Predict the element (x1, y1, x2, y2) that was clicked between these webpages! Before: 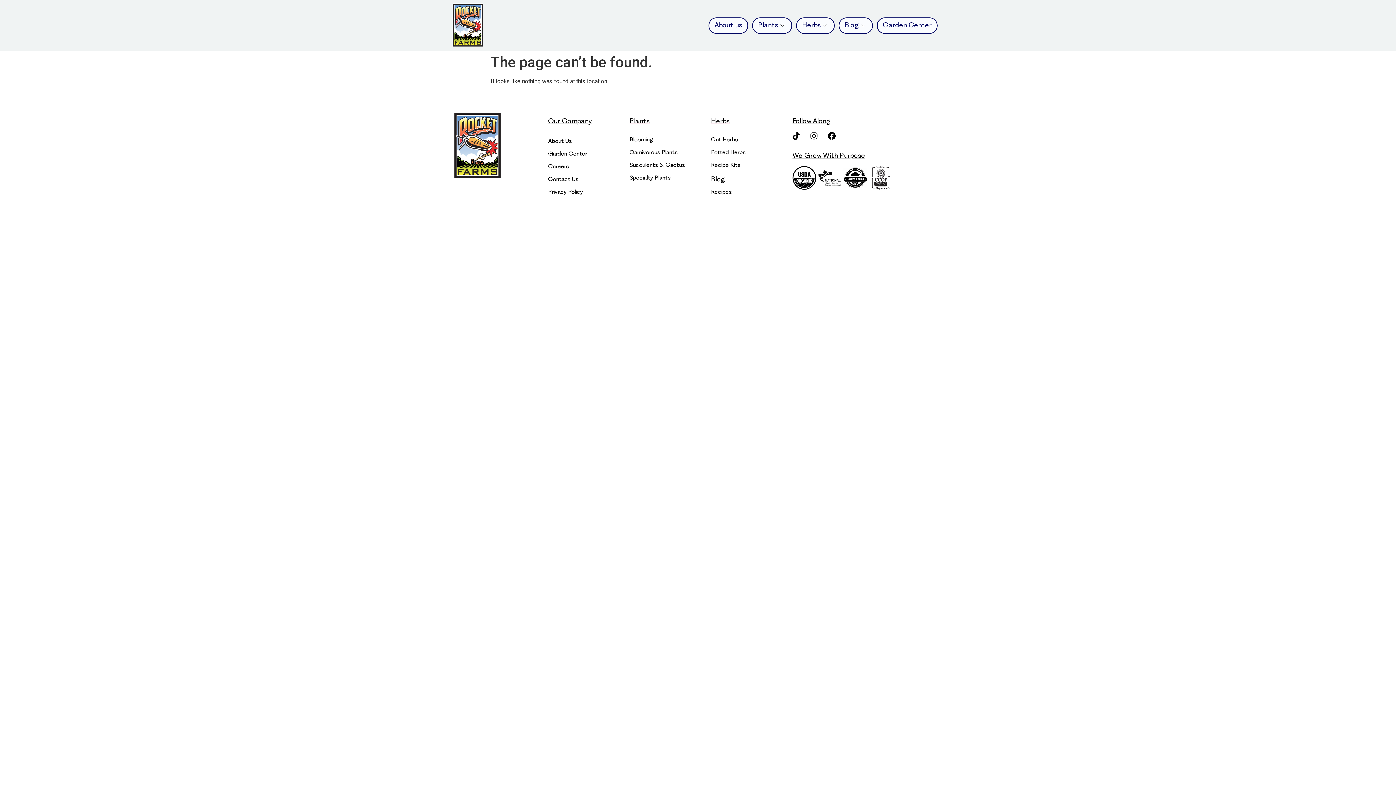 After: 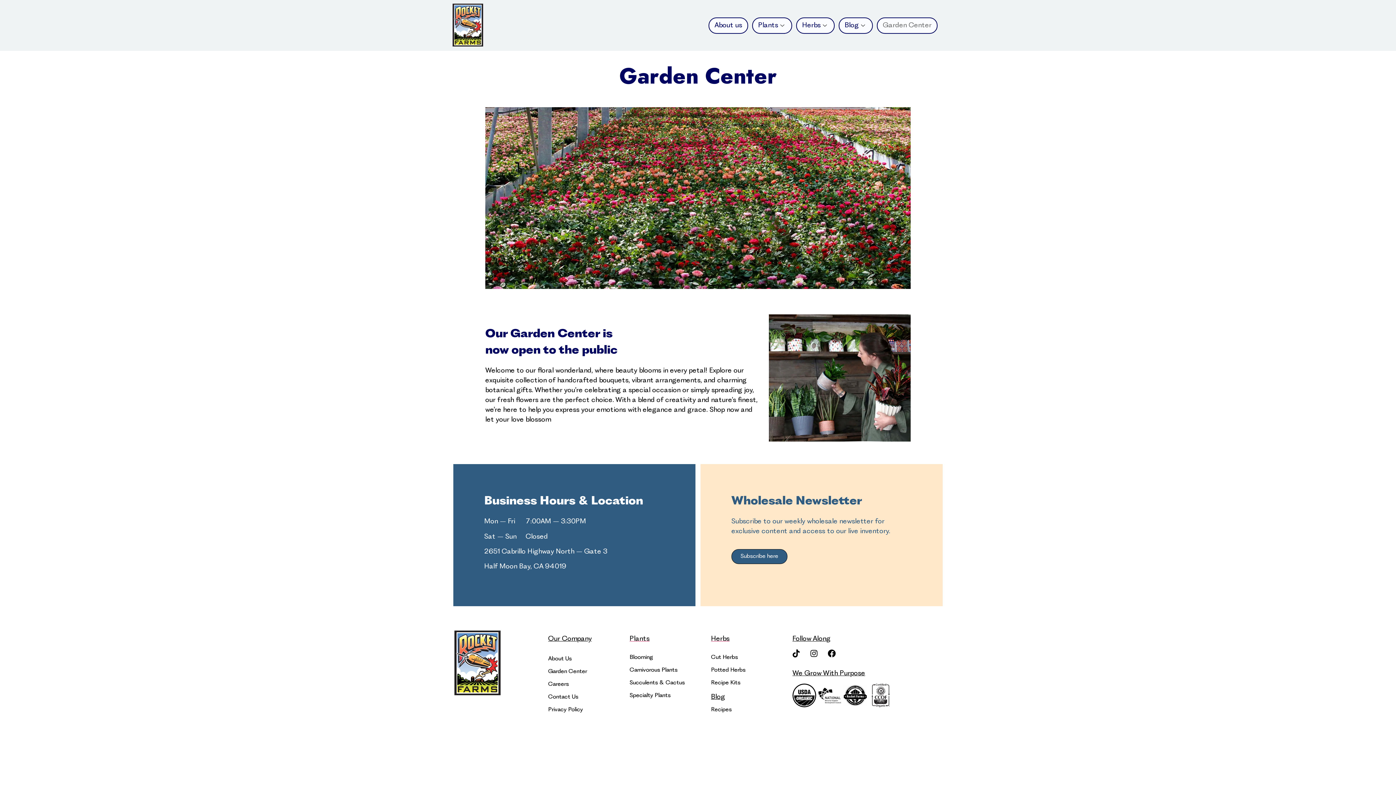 Action: bbox: (877, 17, 937, 33) label: Garden Center